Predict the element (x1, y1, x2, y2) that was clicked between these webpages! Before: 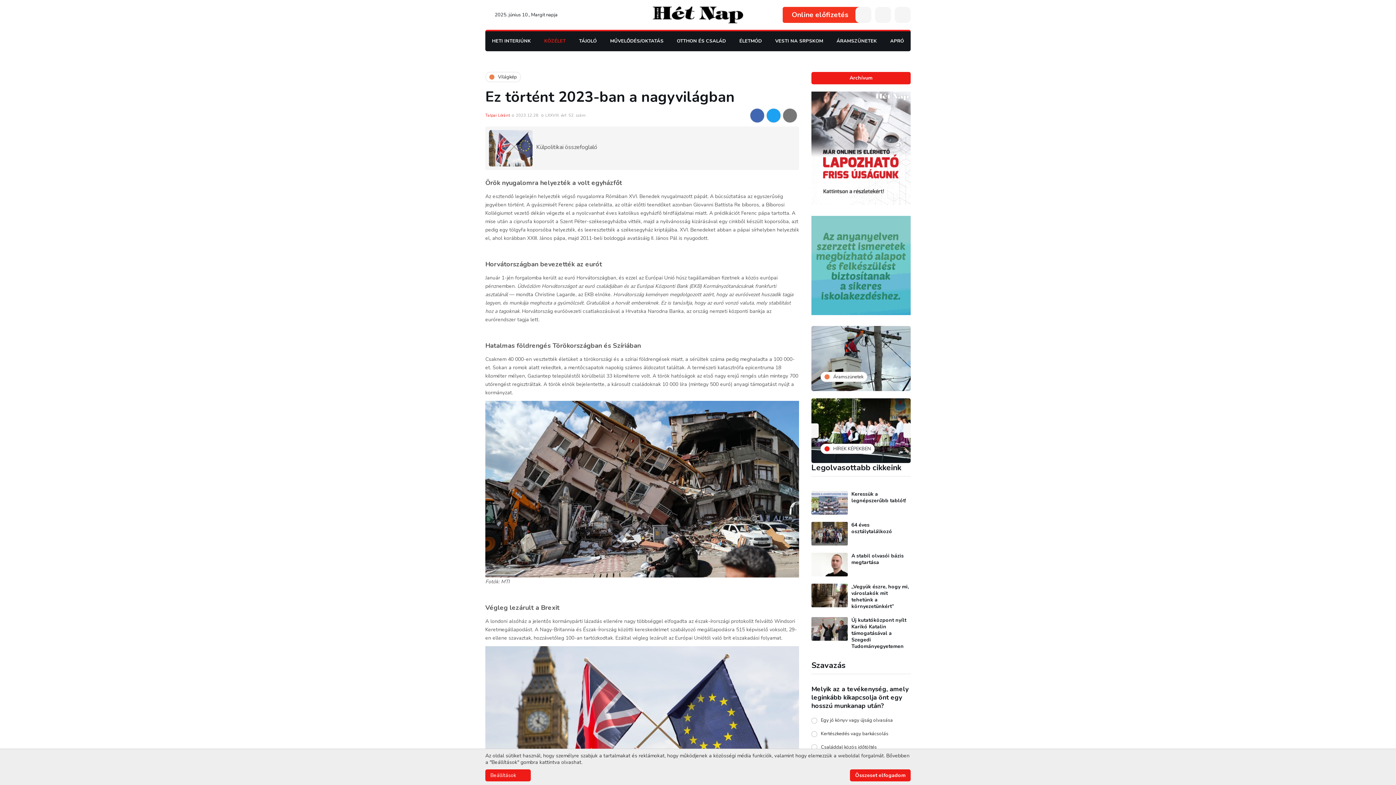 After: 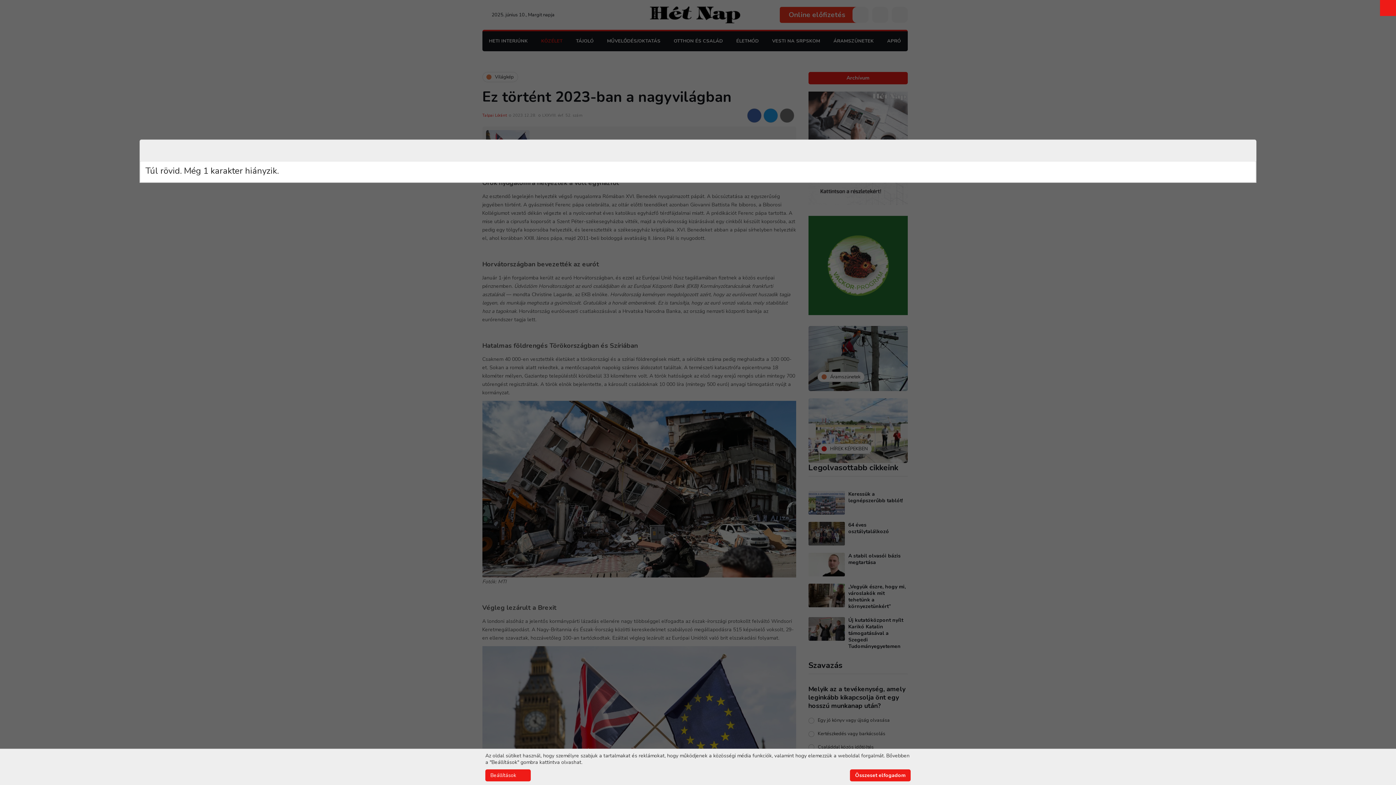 Action: bbox: (875, 6, 891, 22)